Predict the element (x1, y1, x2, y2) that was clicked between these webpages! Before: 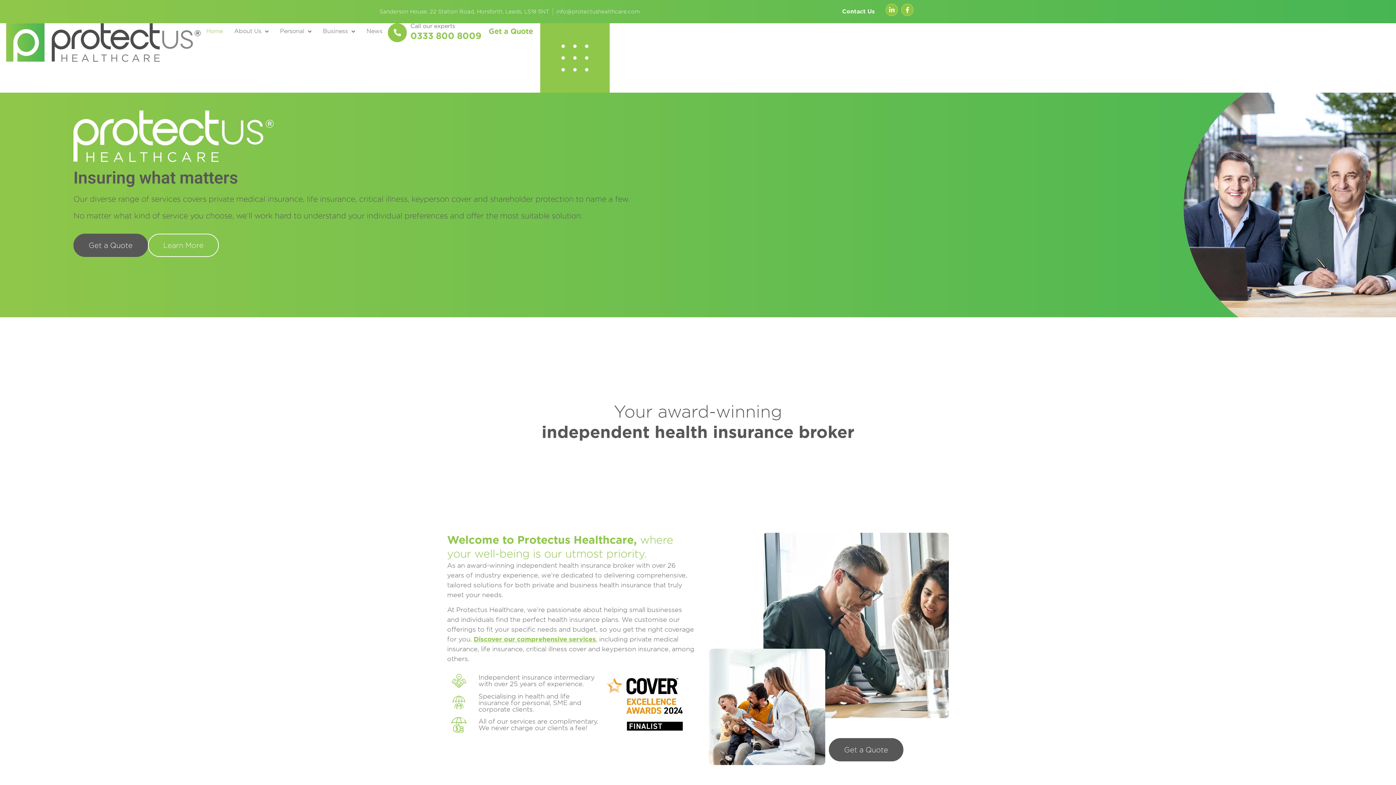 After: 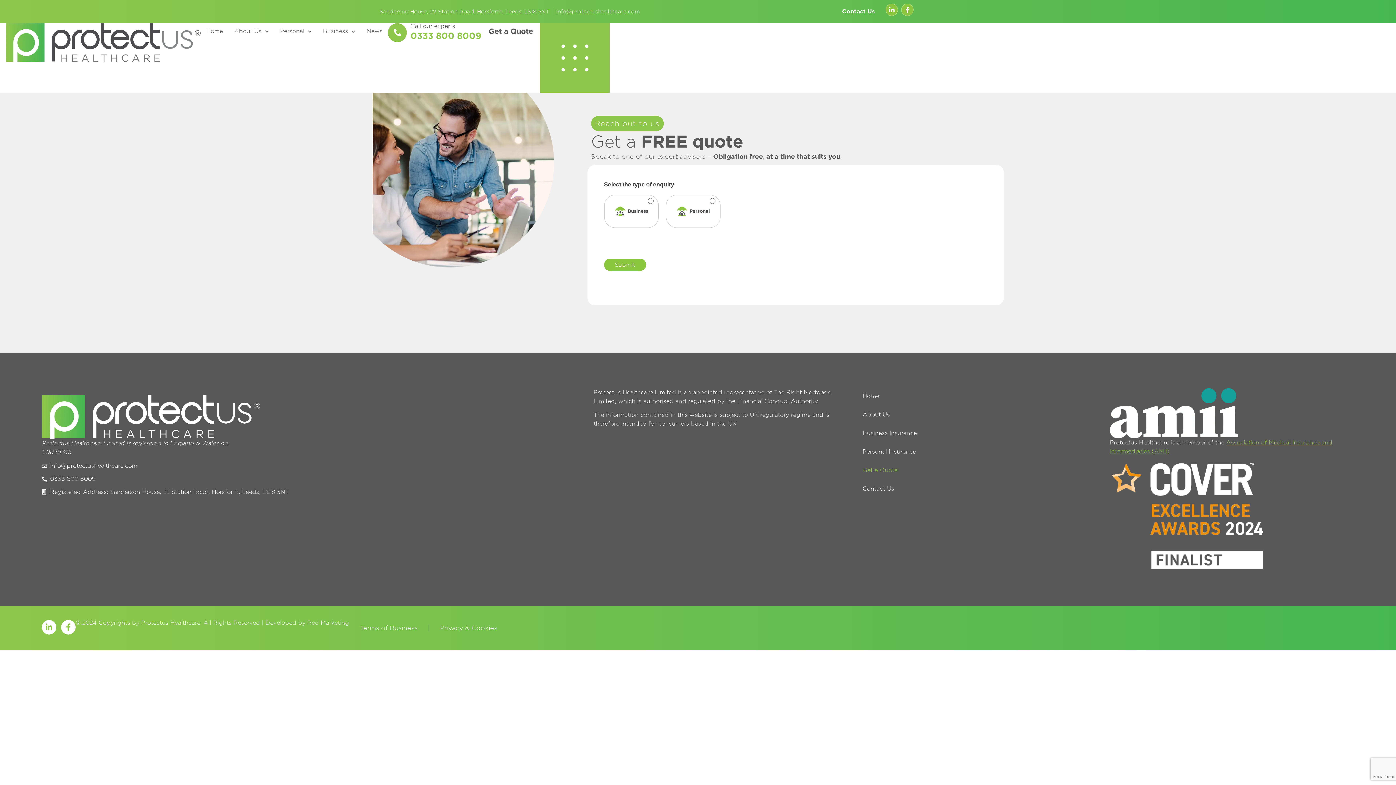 Action: label: Get a Quote bbox: (829, 738, 903, 761)